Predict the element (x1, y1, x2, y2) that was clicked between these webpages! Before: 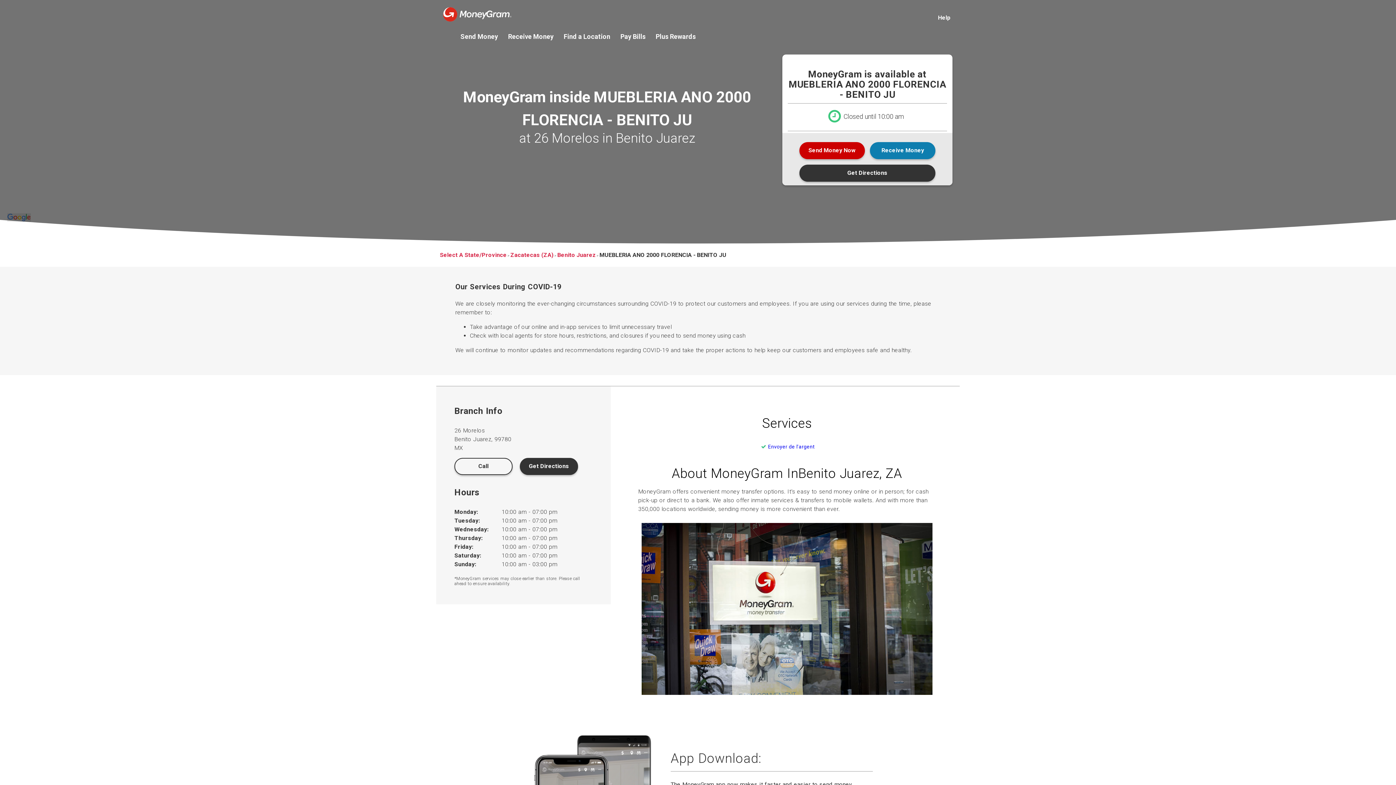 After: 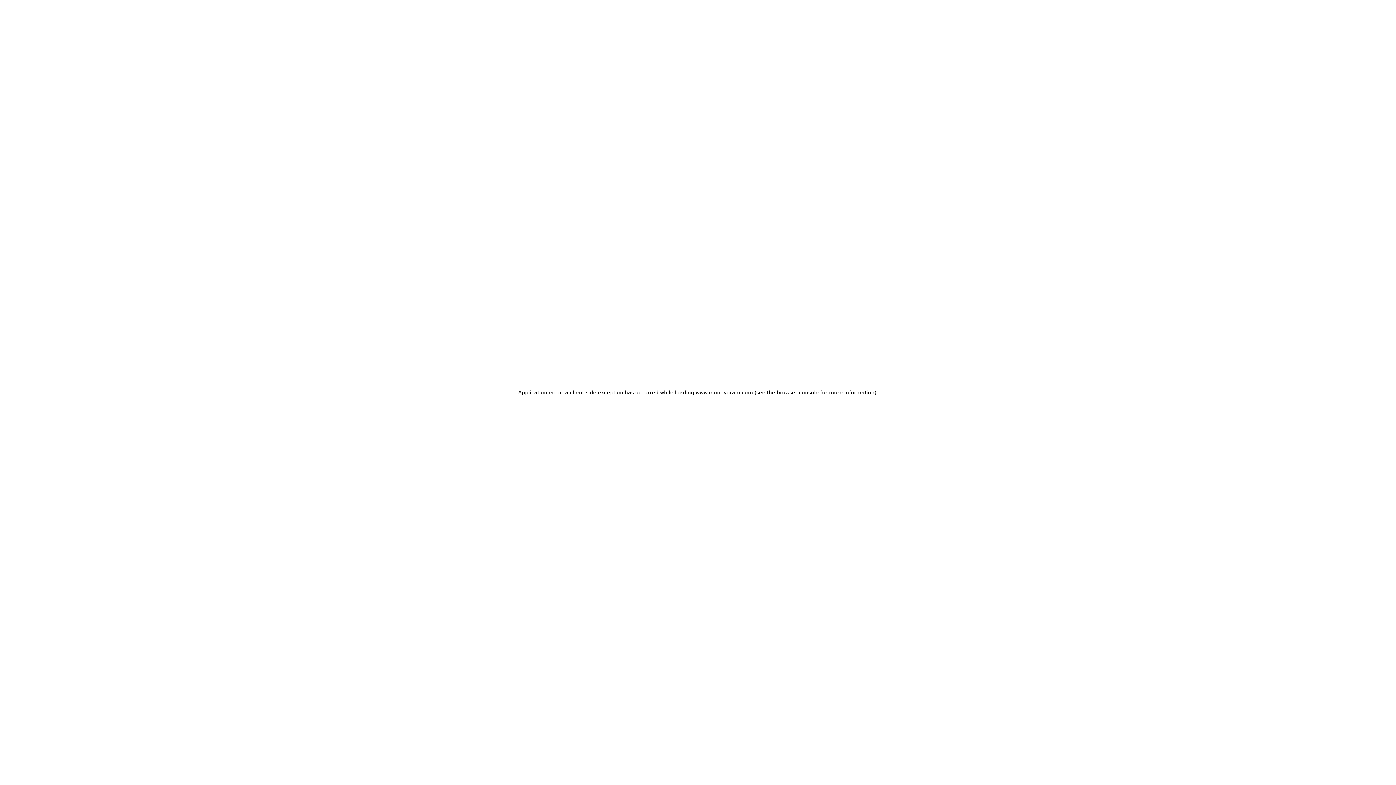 Action: label: Plus Rewards bbox: (655, 33, 695, 39)